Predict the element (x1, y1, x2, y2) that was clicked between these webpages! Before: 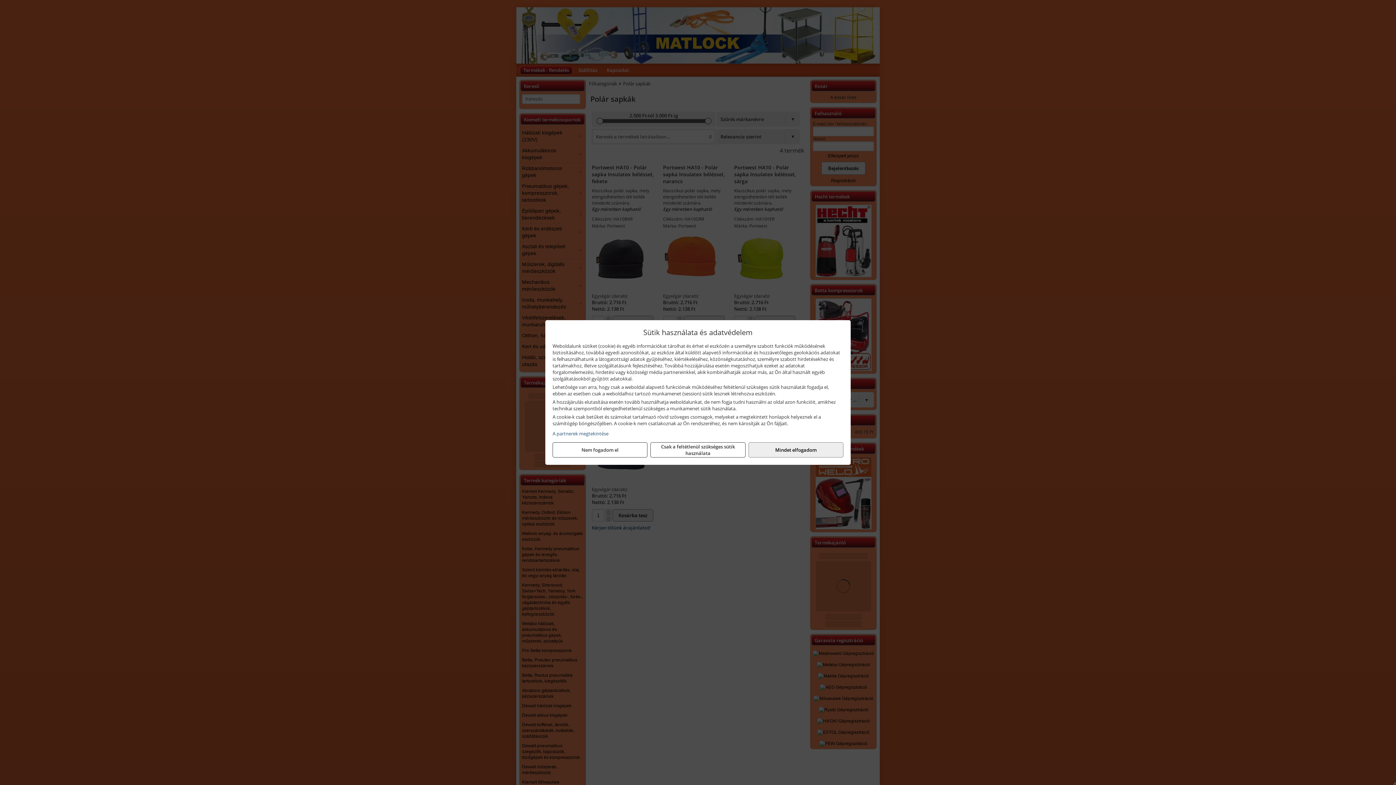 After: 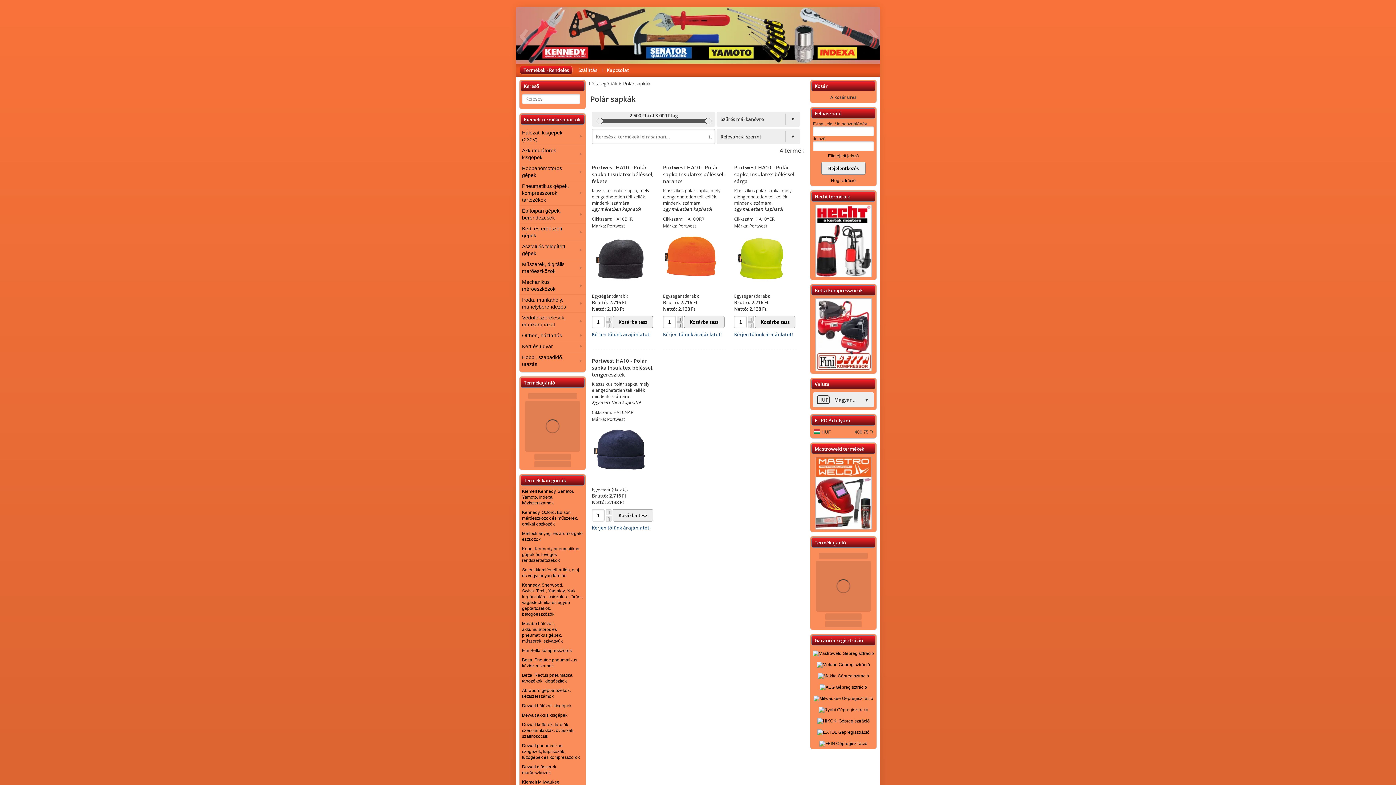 Action: label: Mindet elfogadom bbox: (748, 442, 843, 457)